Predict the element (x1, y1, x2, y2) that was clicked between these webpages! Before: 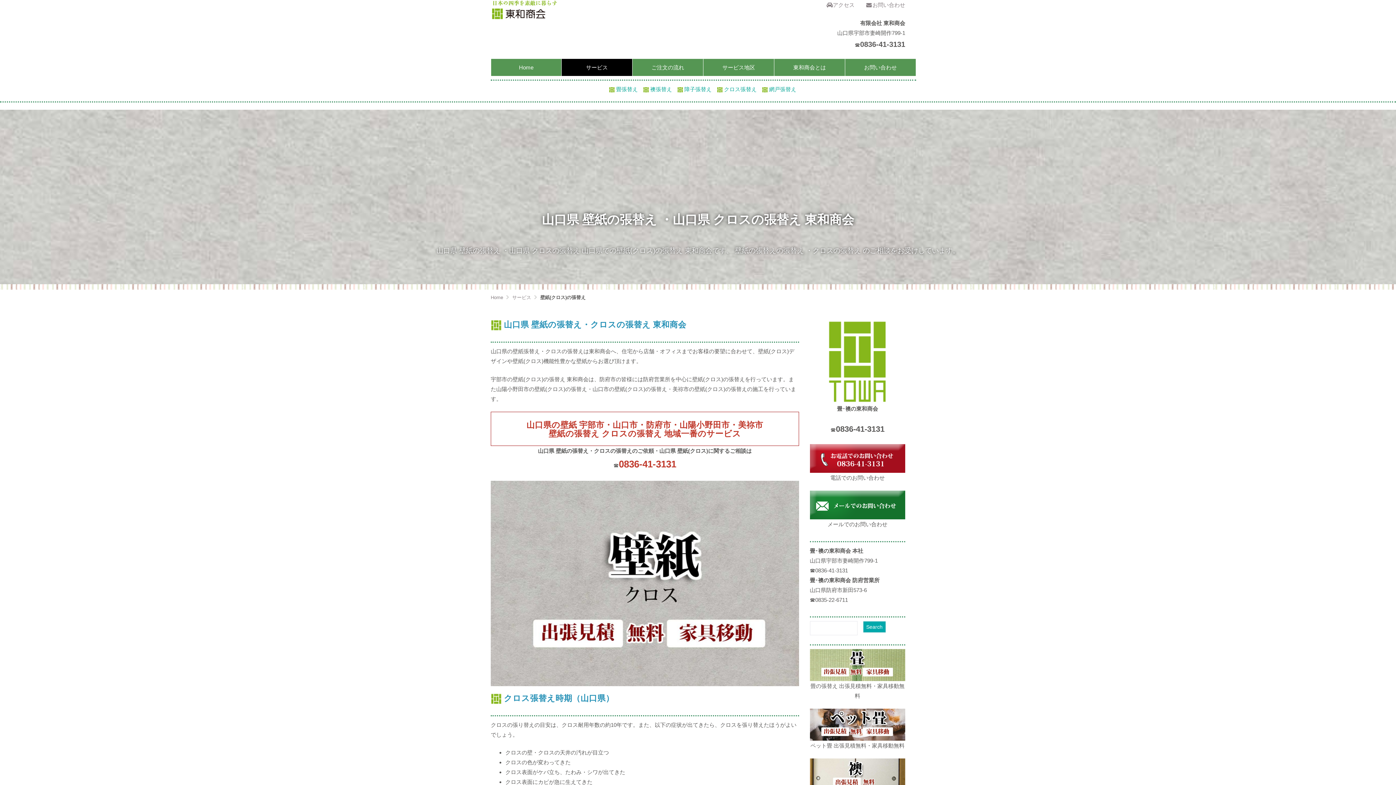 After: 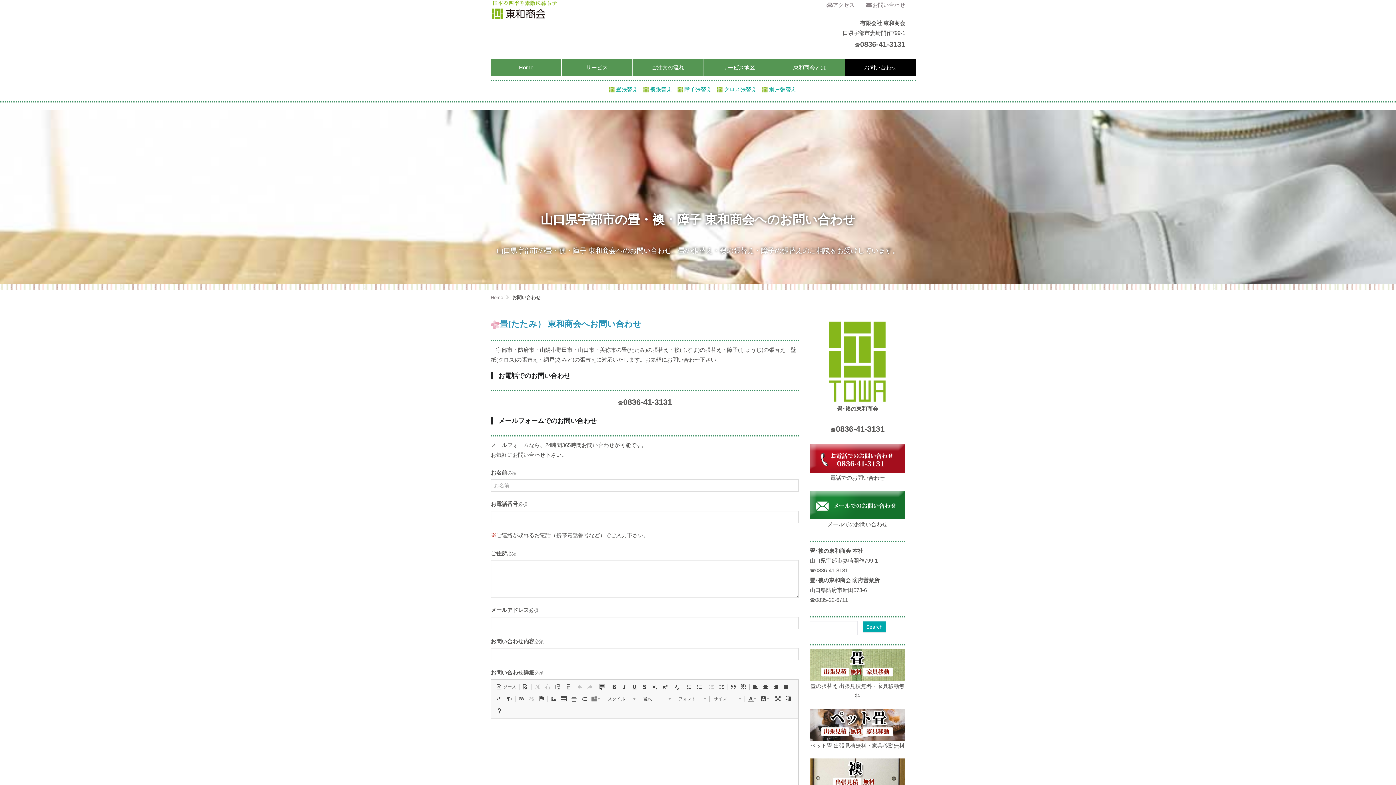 Action: label: お問い合わせ bbox: (845, 58, 916, 76)